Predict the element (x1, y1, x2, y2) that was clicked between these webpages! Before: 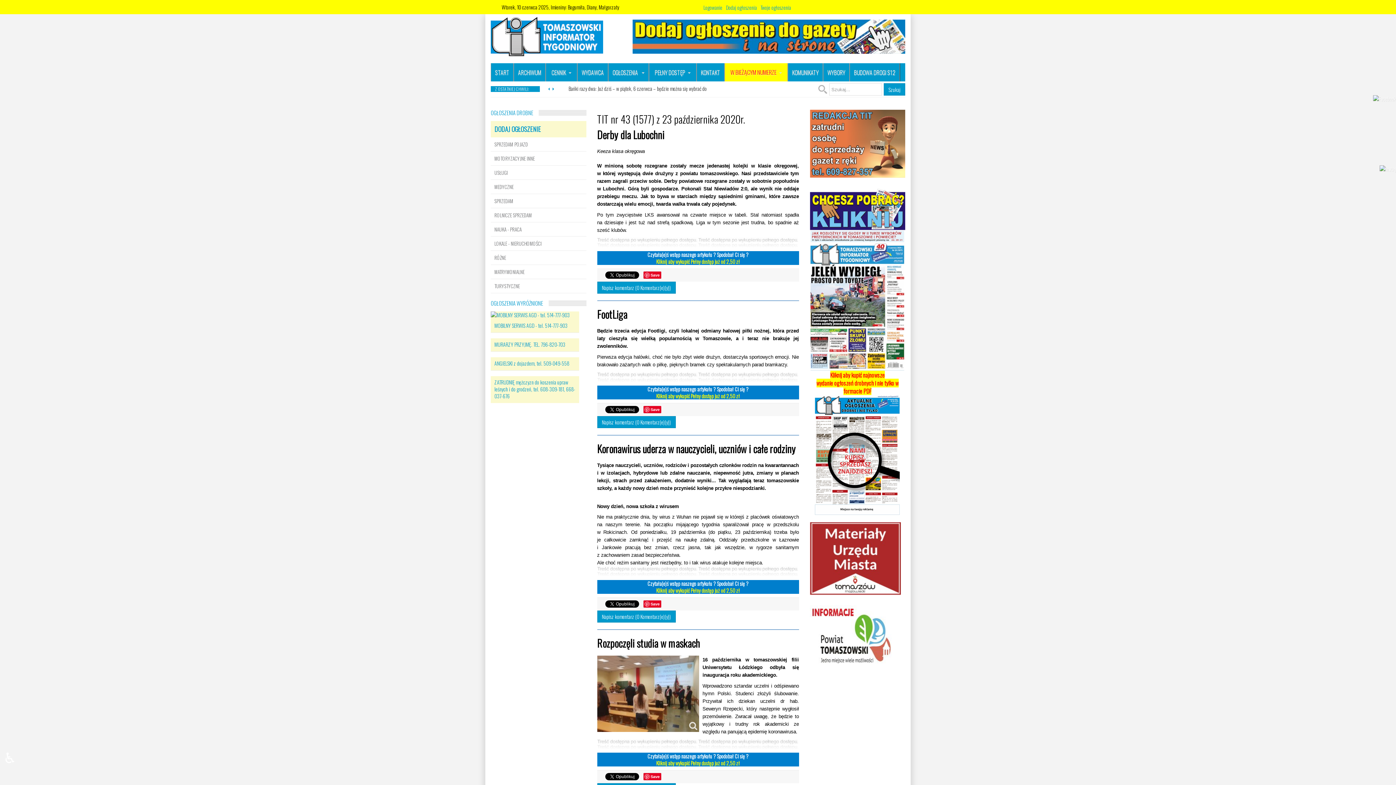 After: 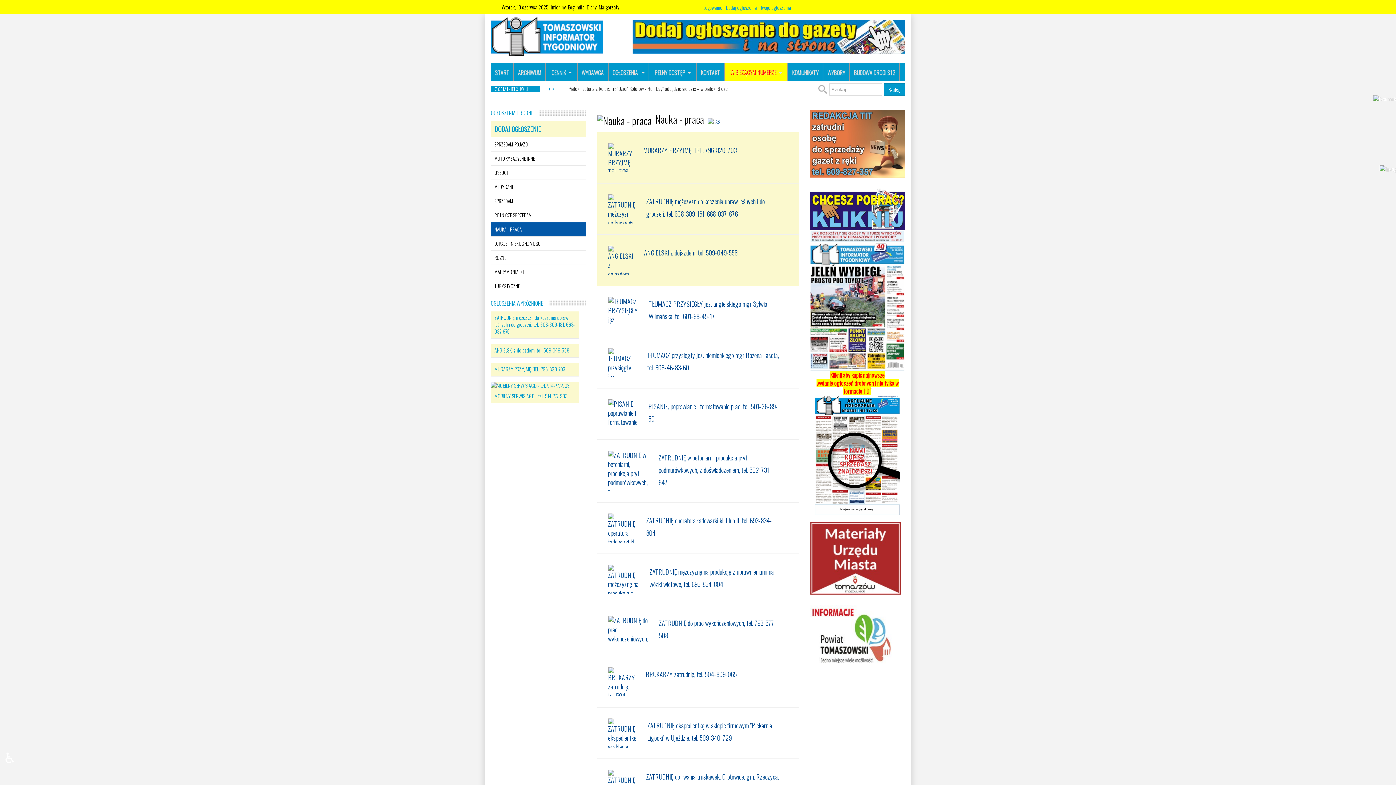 Action: label: NAUKA - PRACA bbox: (490, 222, 586, 236)